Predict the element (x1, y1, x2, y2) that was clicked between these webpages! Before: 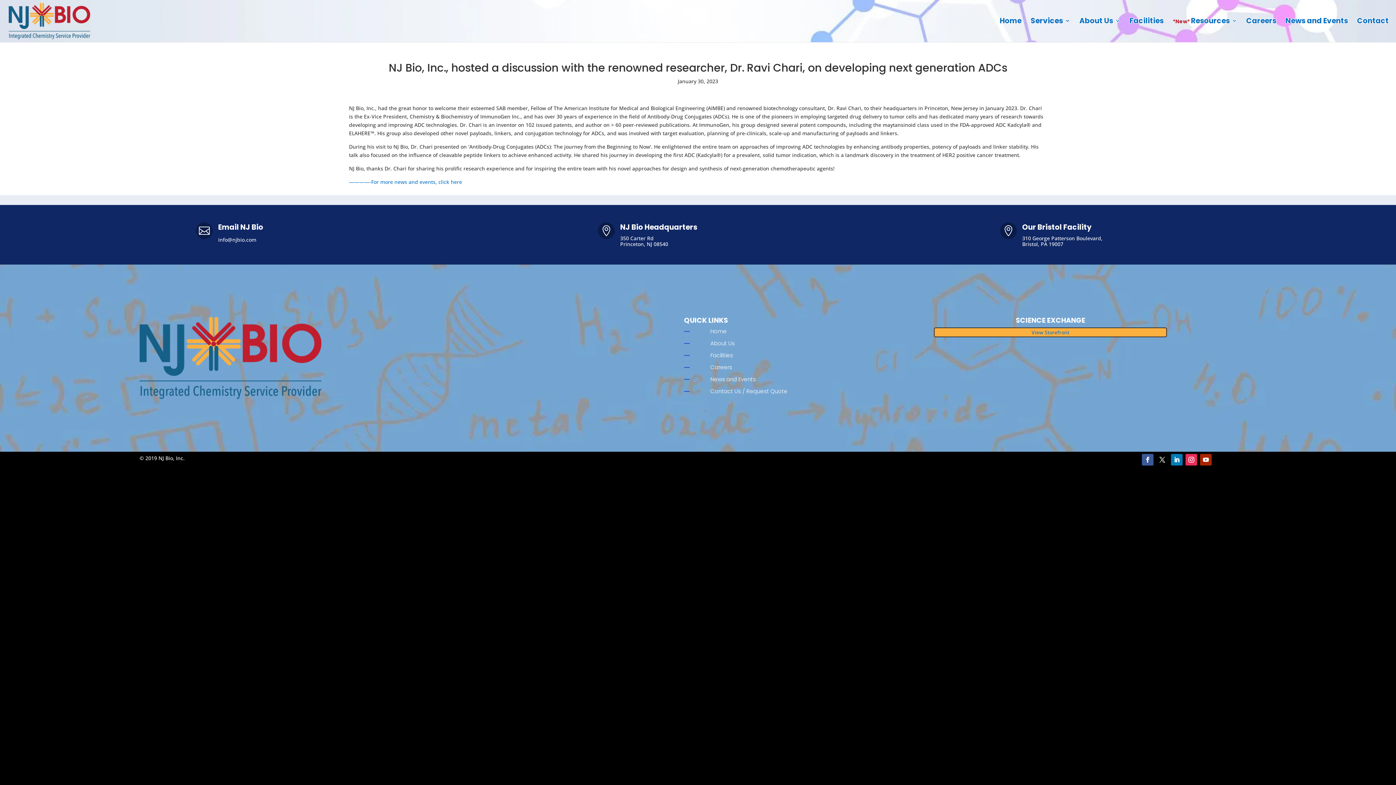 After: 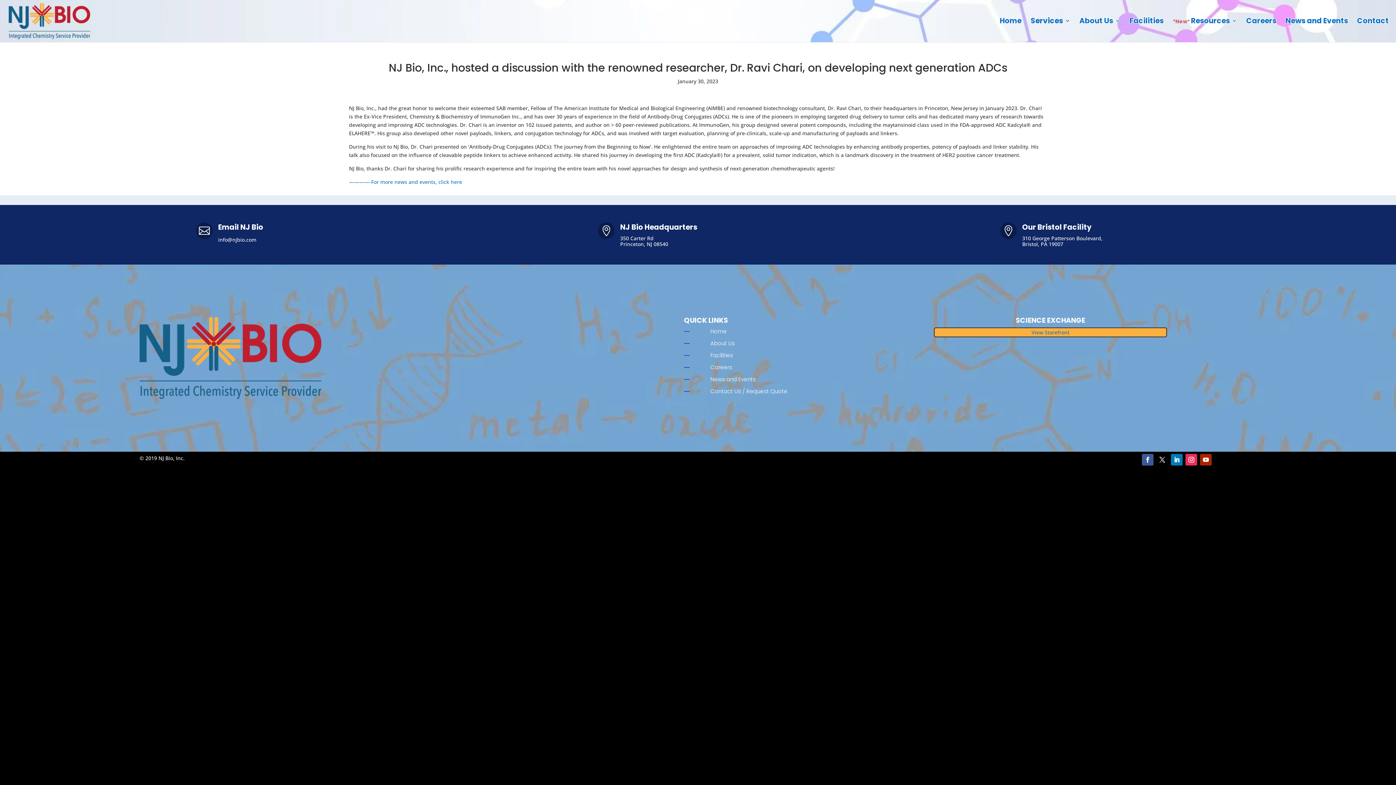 Action: bbox: (1173, 18, 1190, 42) label: *New*